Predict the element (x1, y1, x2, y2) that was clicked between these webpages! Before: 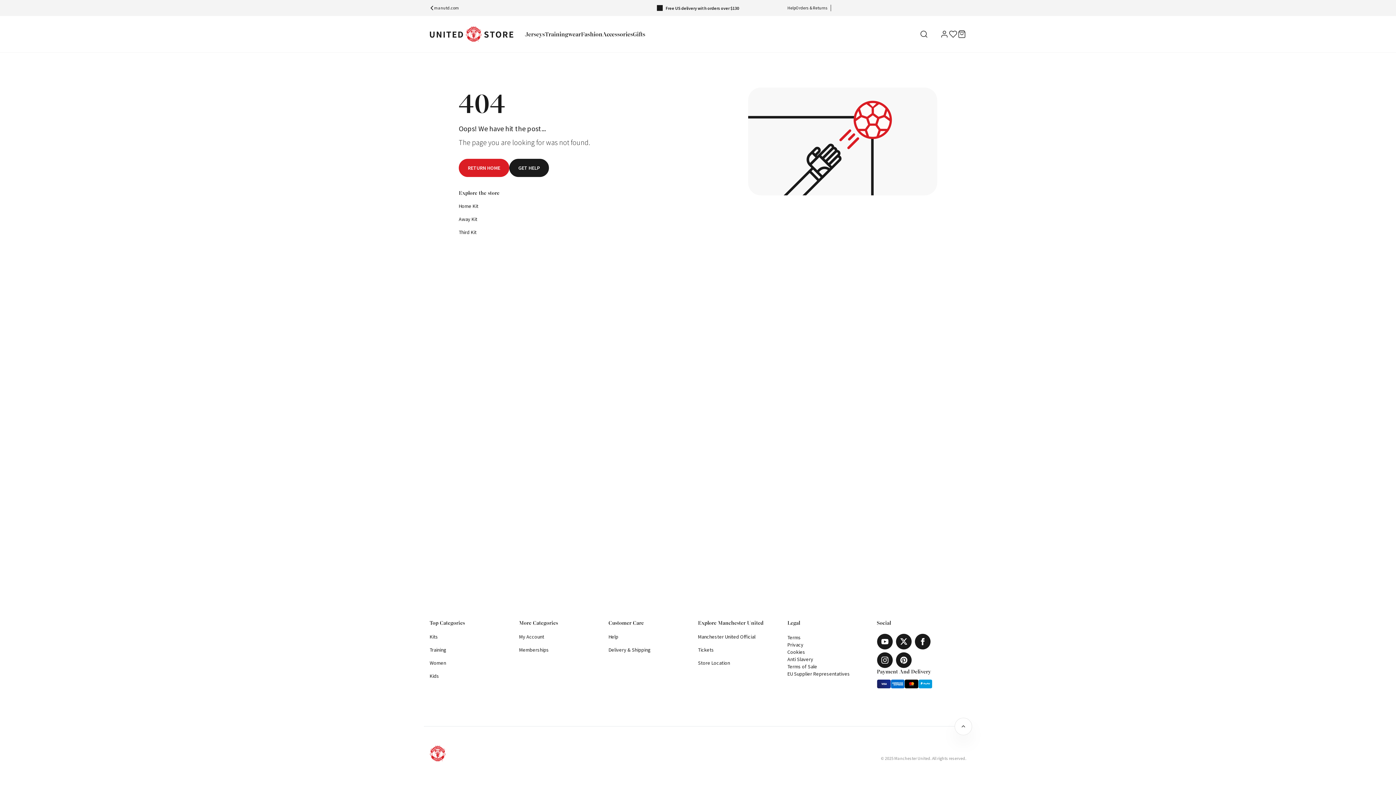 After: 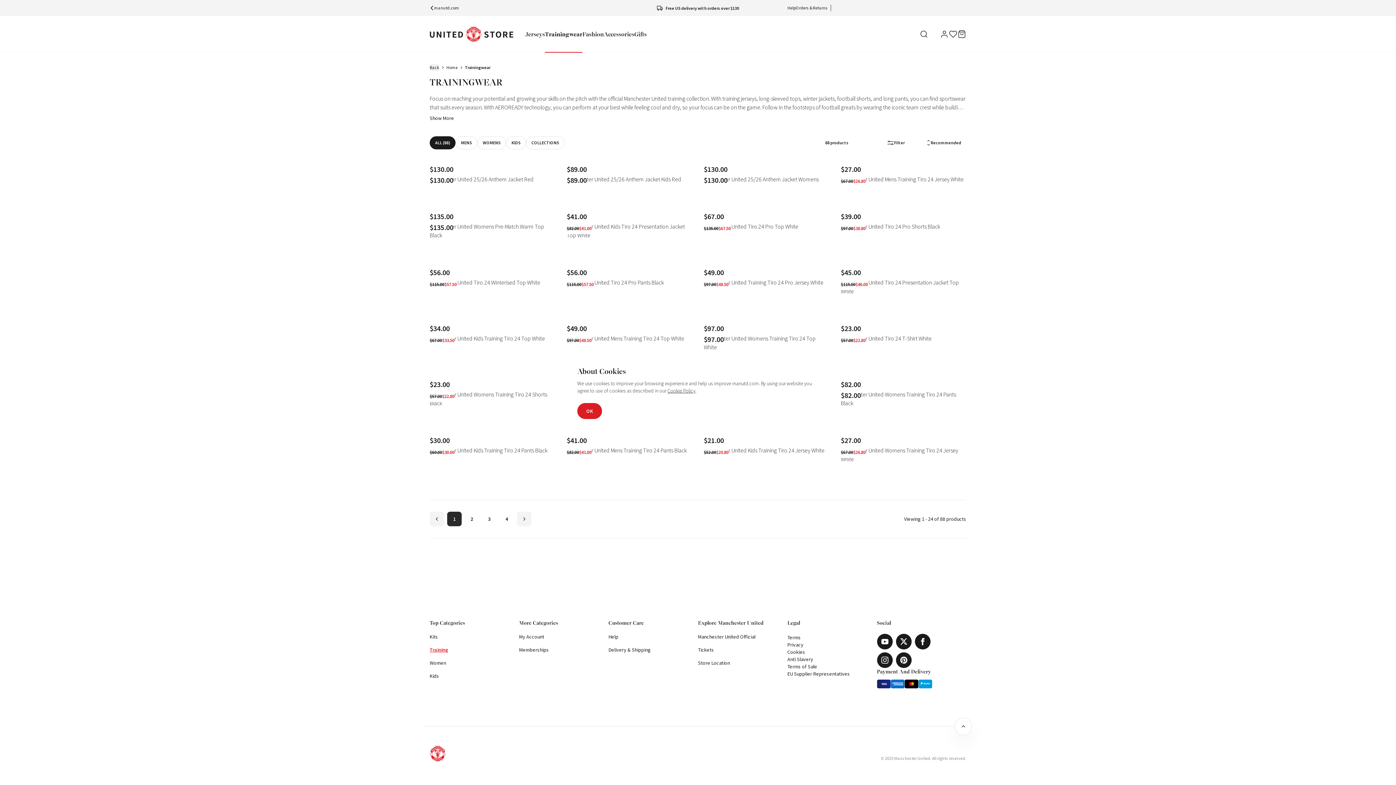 Action: bbox: (429, 645, 519, 654) label: Training